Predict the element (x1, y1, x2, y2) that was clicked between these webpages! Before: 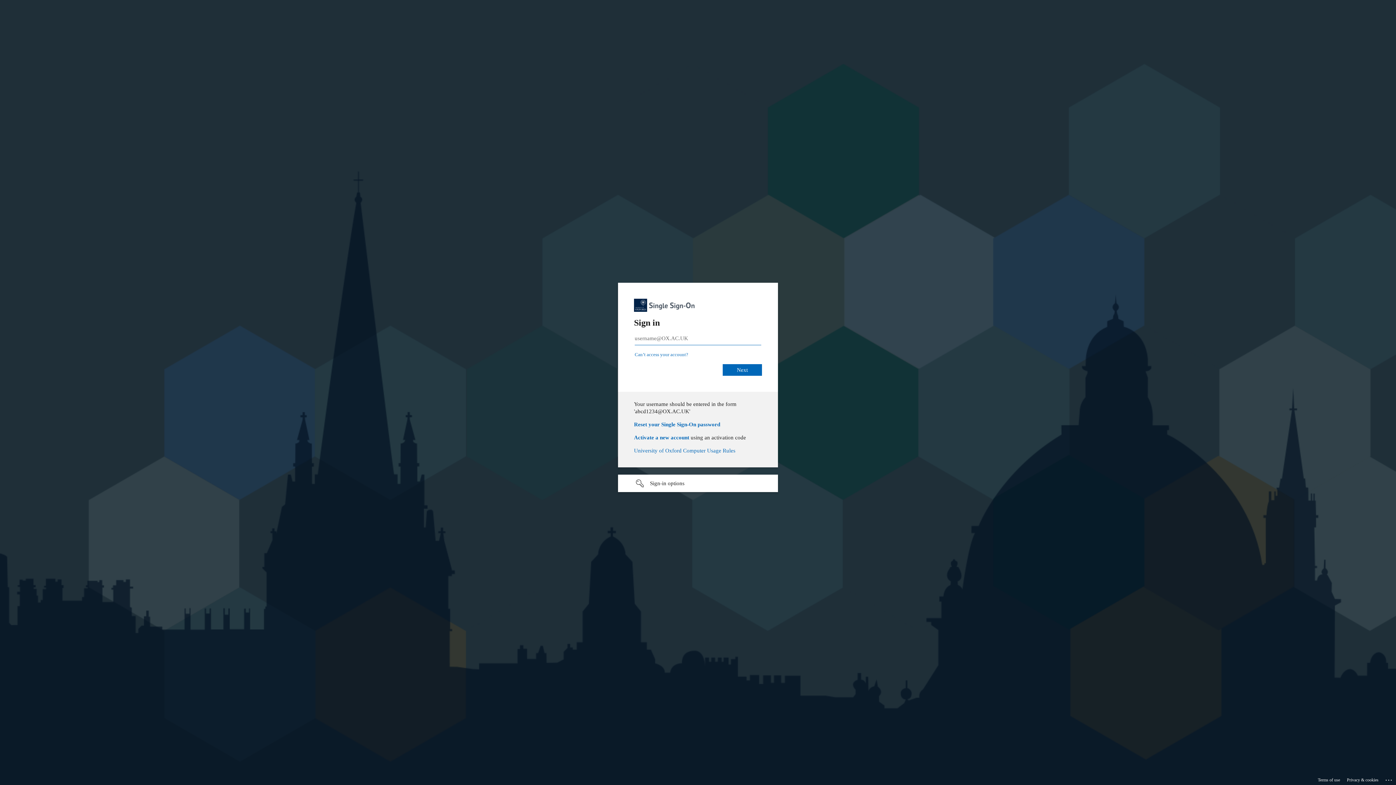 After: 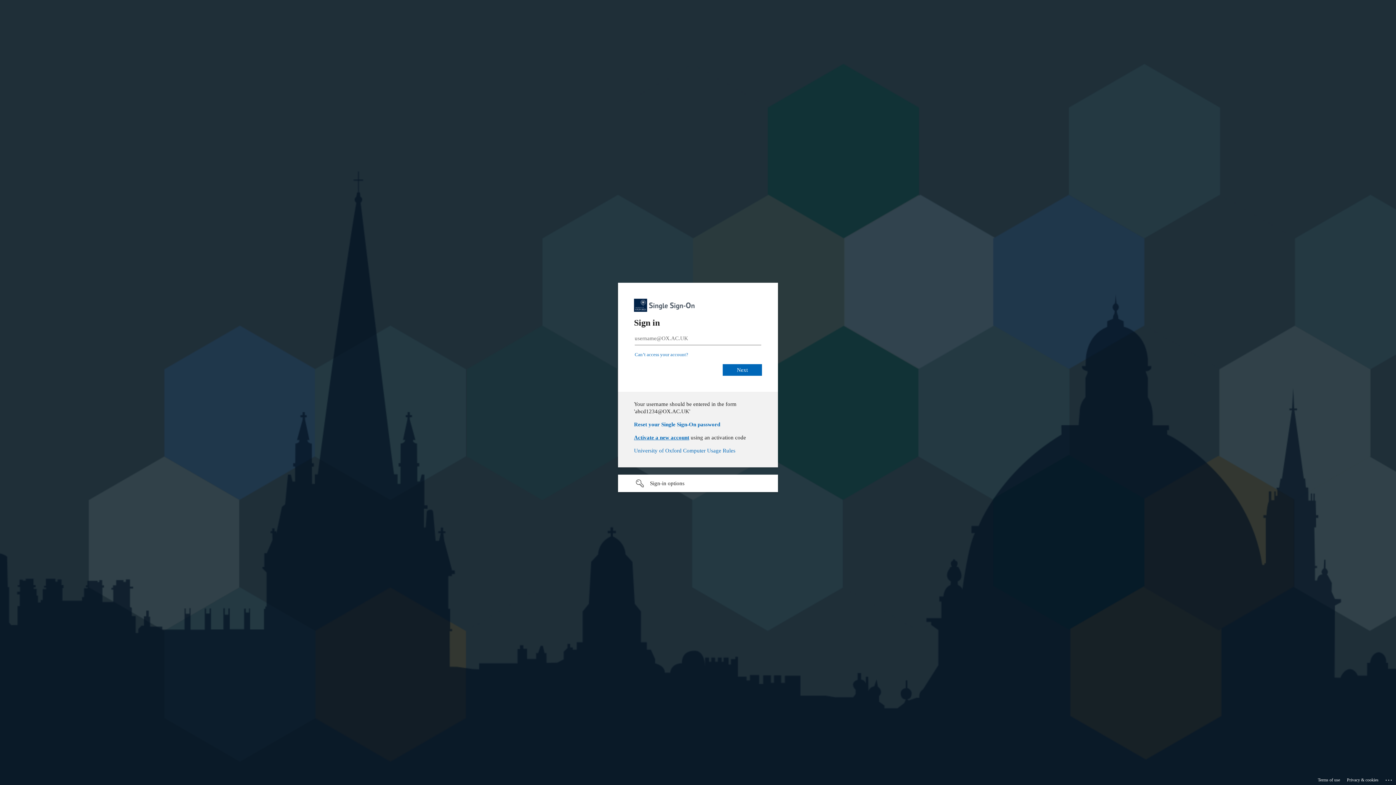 Action: bbox: (634, 434, 689, 440) label: Activate a new account